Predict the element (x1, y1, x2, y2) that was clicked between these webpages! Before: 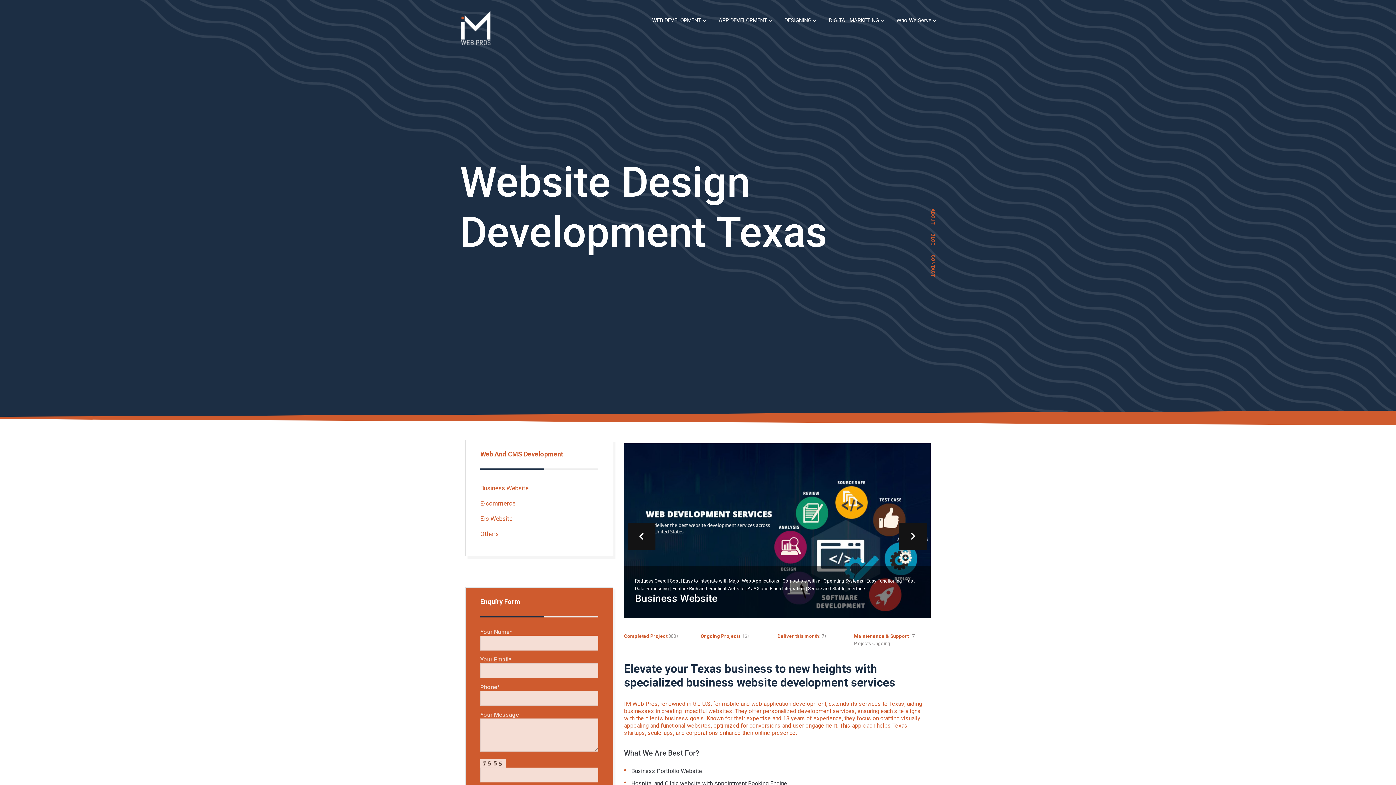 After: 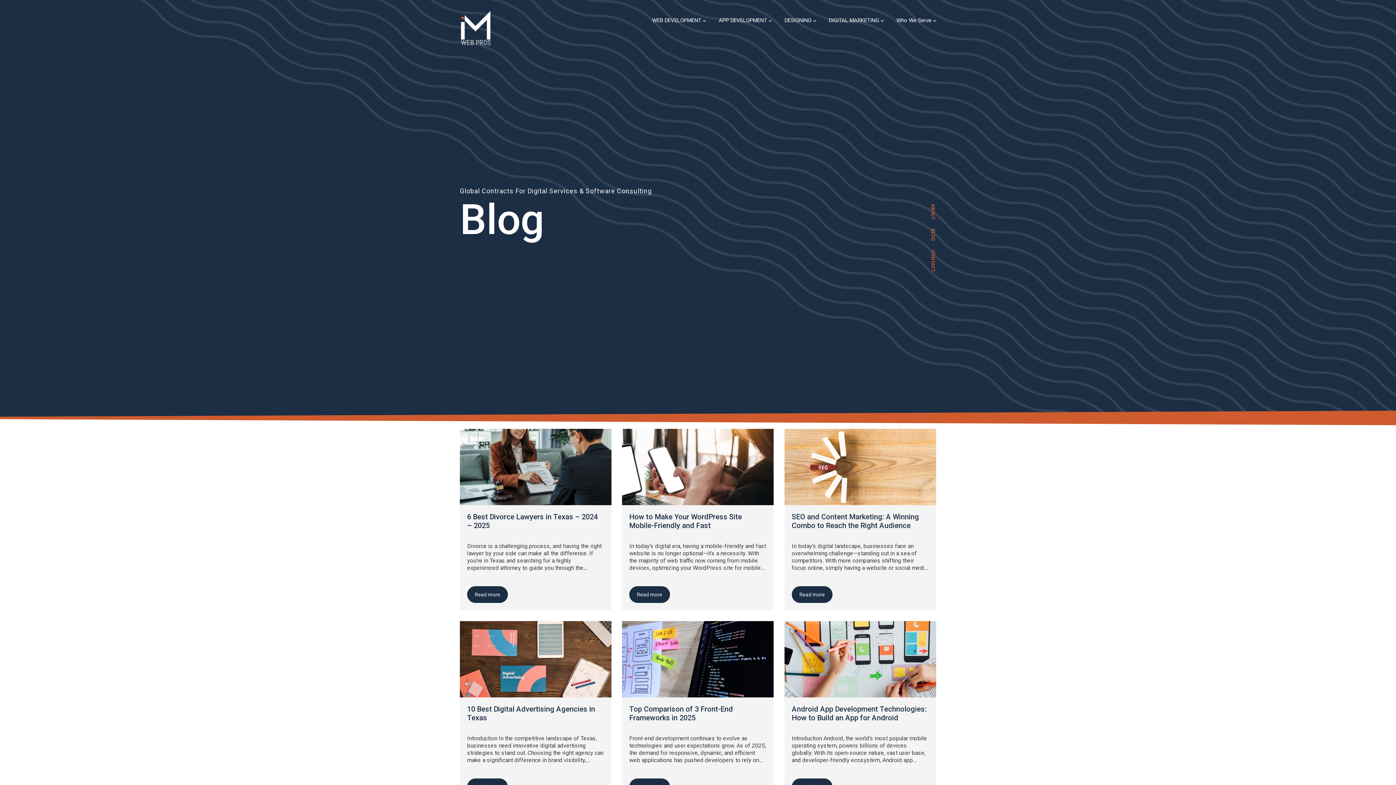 Action: label: BLOG bbox: (930, 233, 936, 246)